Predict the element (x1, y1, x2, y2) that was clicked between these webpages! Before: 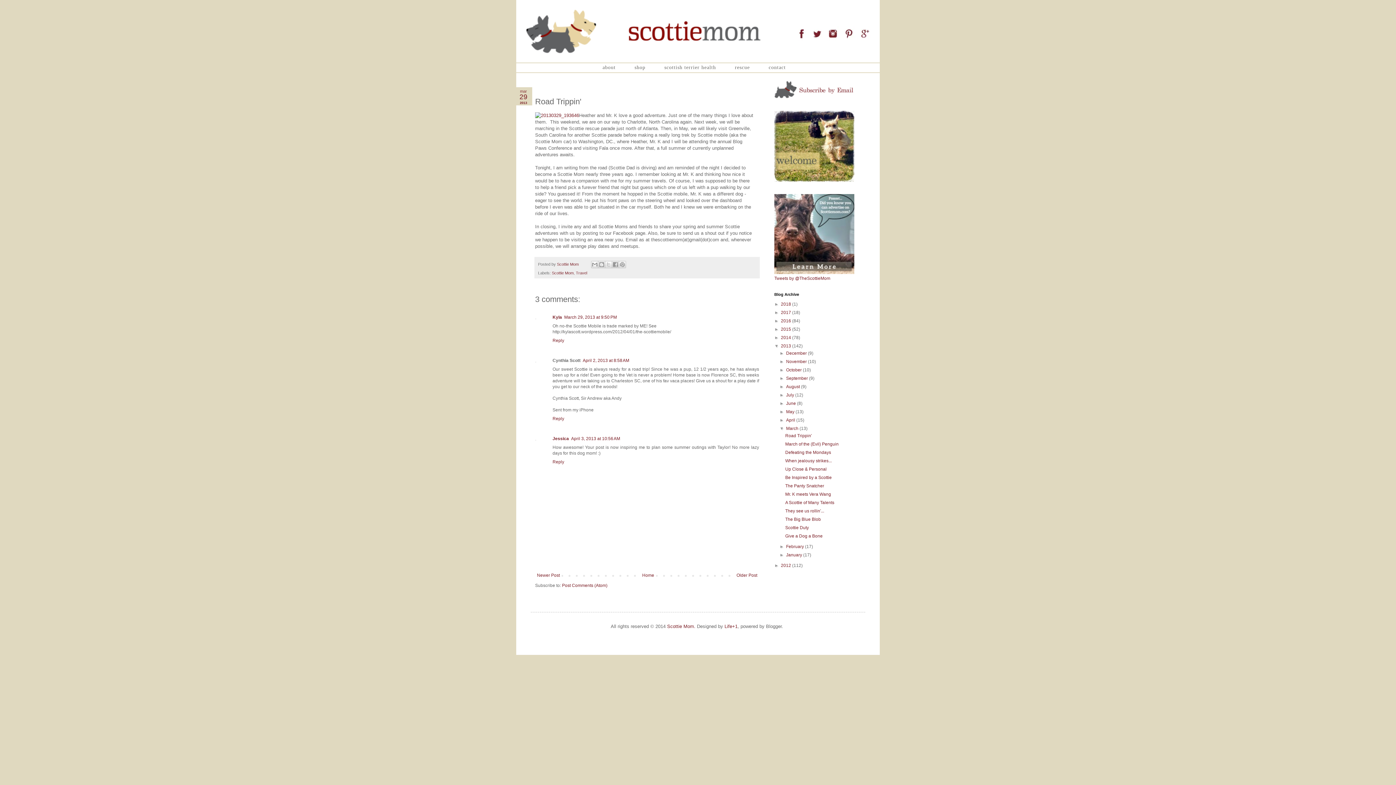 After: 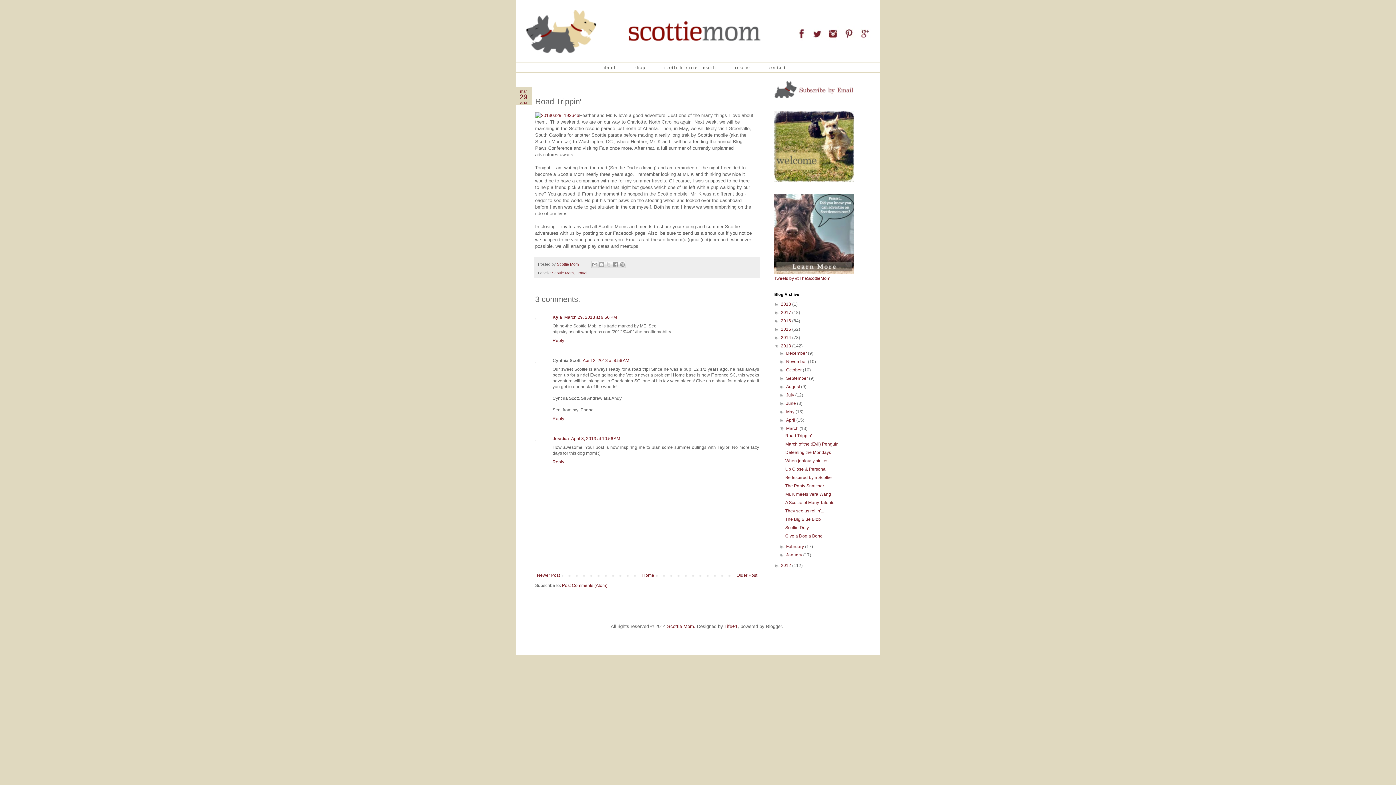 Action: bbox: (825, 36, 840, 41)